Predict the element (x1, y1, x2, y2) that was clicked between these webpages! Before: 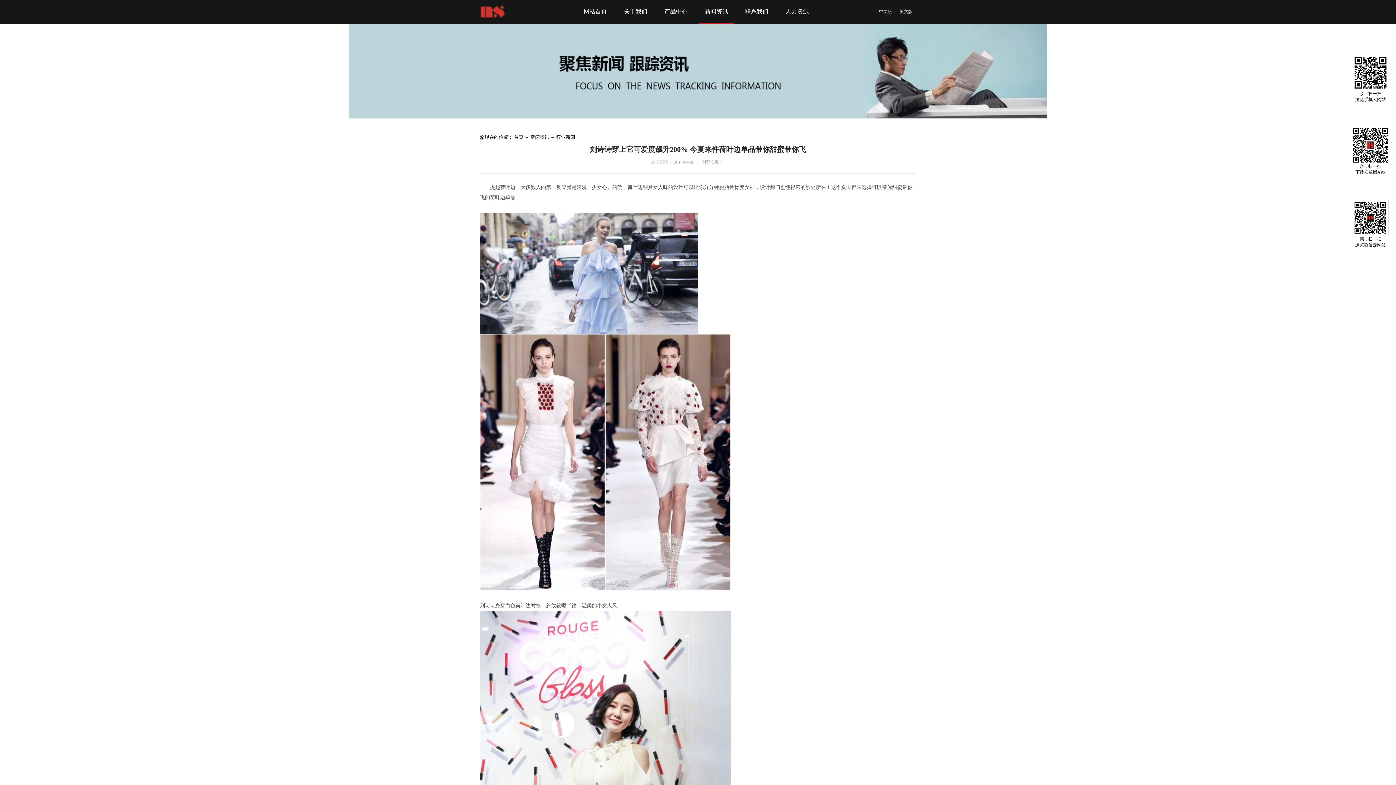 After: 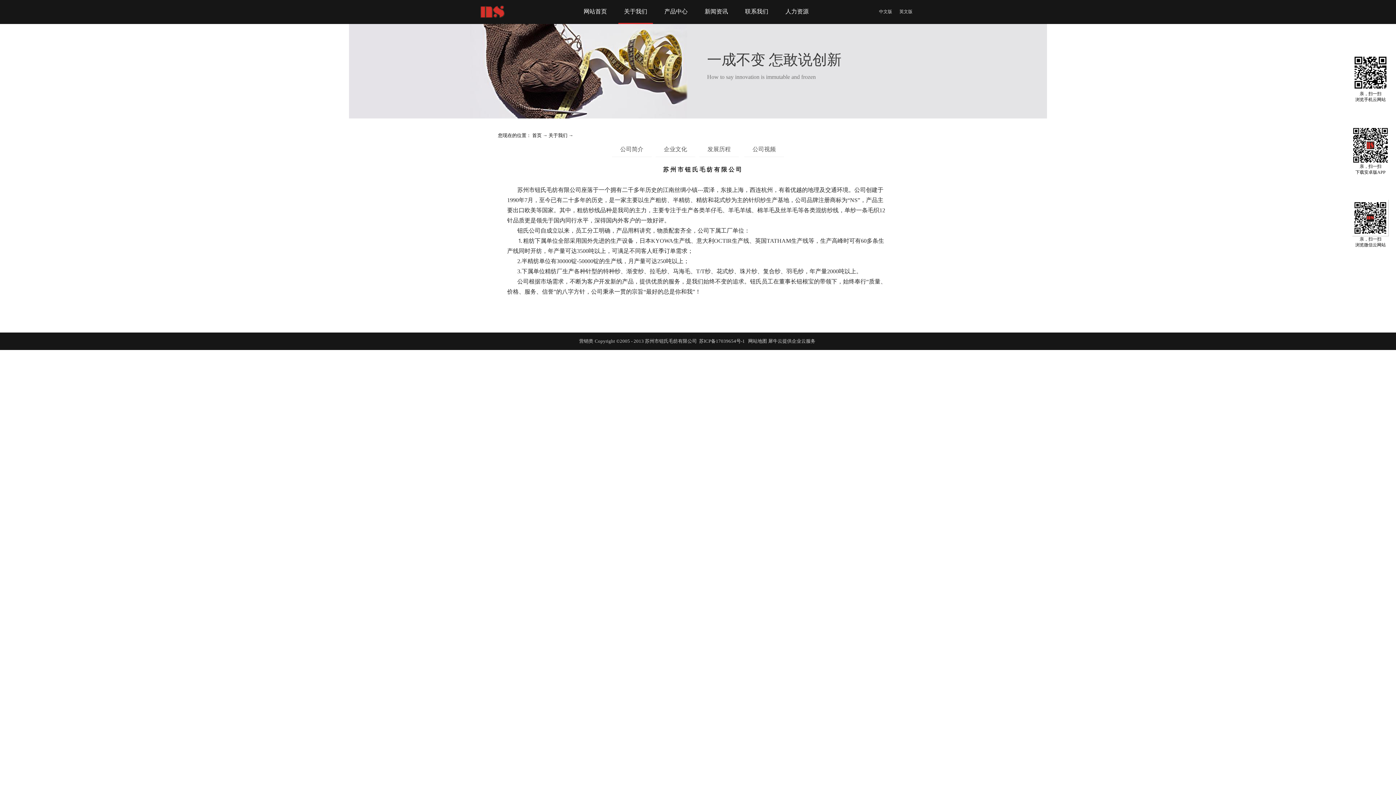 Action: label: 关于我们 bbox: (624, 8, 647, 14)